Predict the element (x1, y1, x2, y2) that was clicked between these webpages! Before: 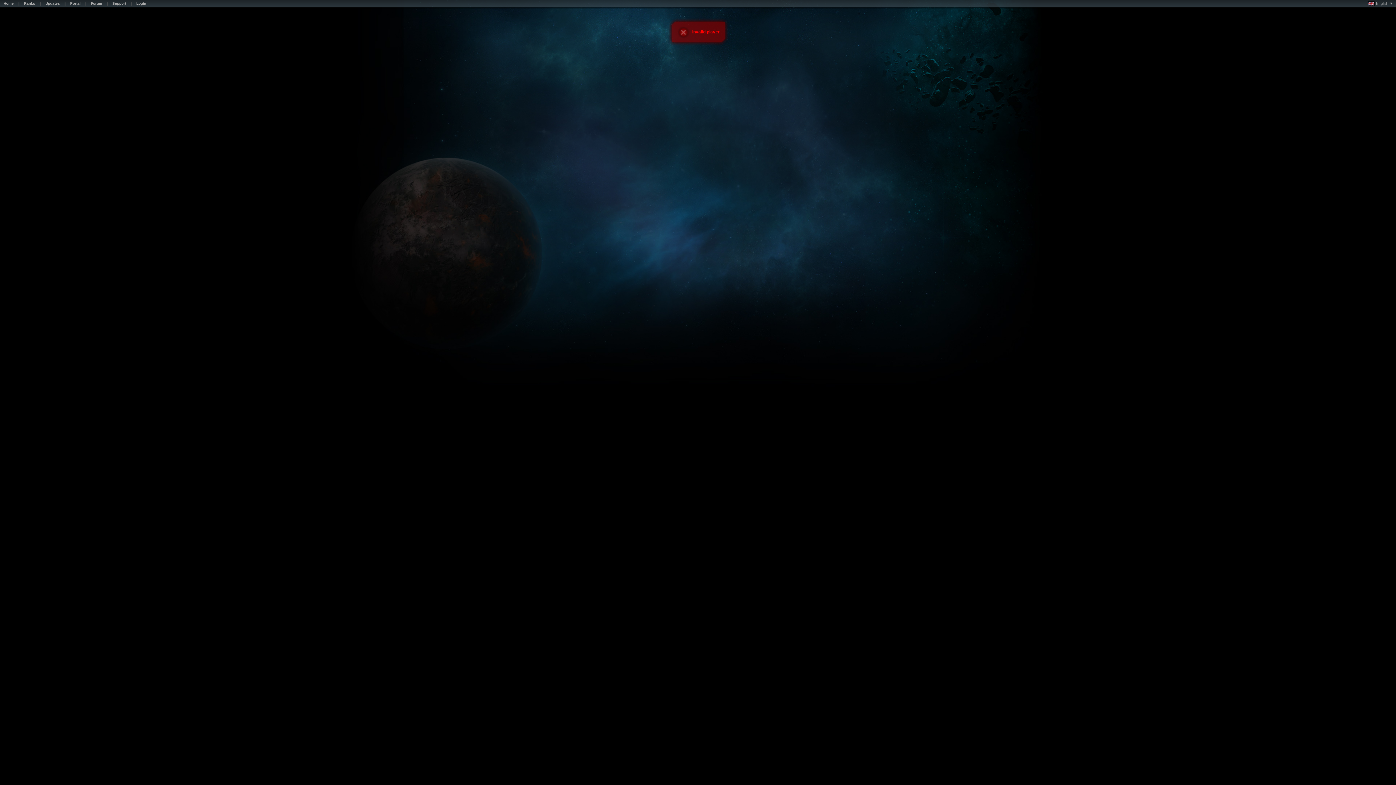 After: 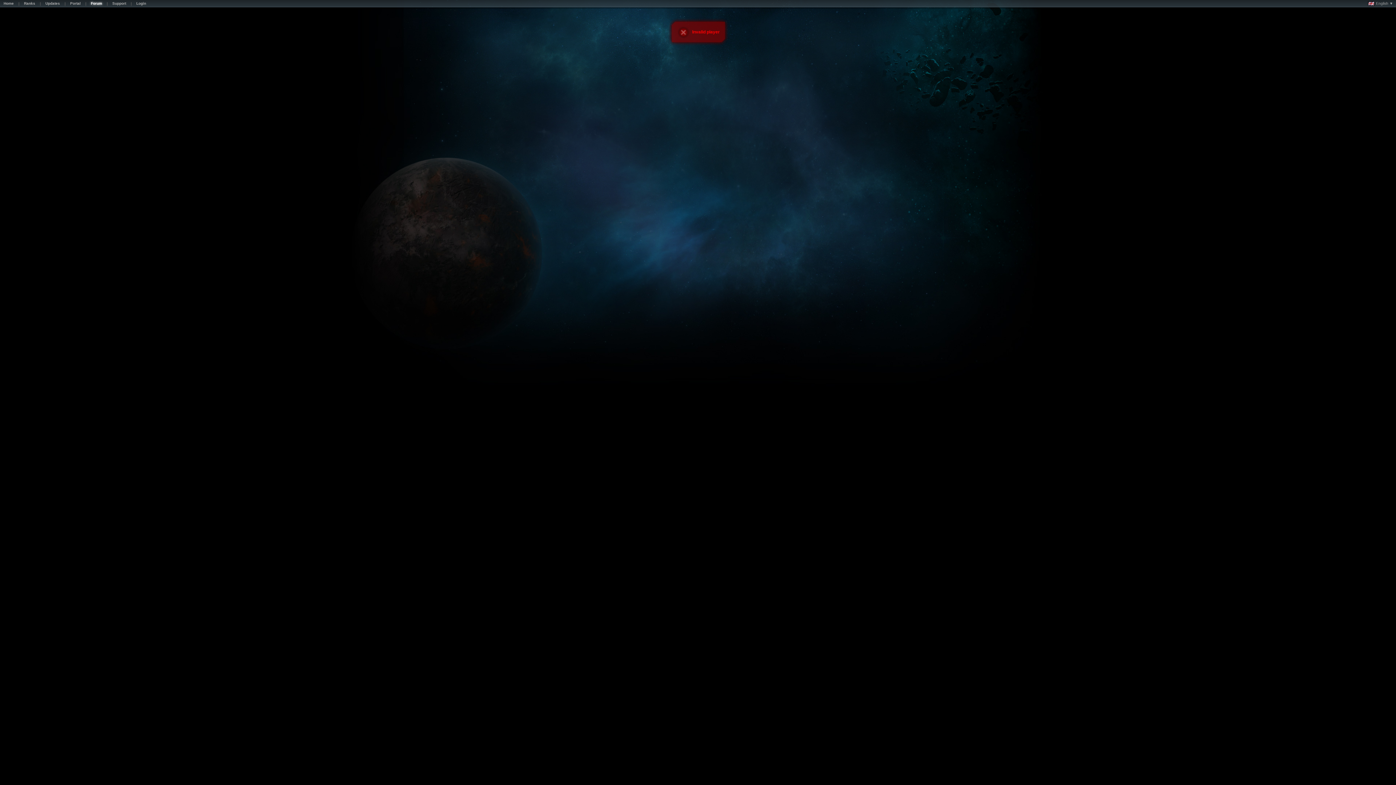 Action: bbox: (87, 1, 105, 7) label: Forum